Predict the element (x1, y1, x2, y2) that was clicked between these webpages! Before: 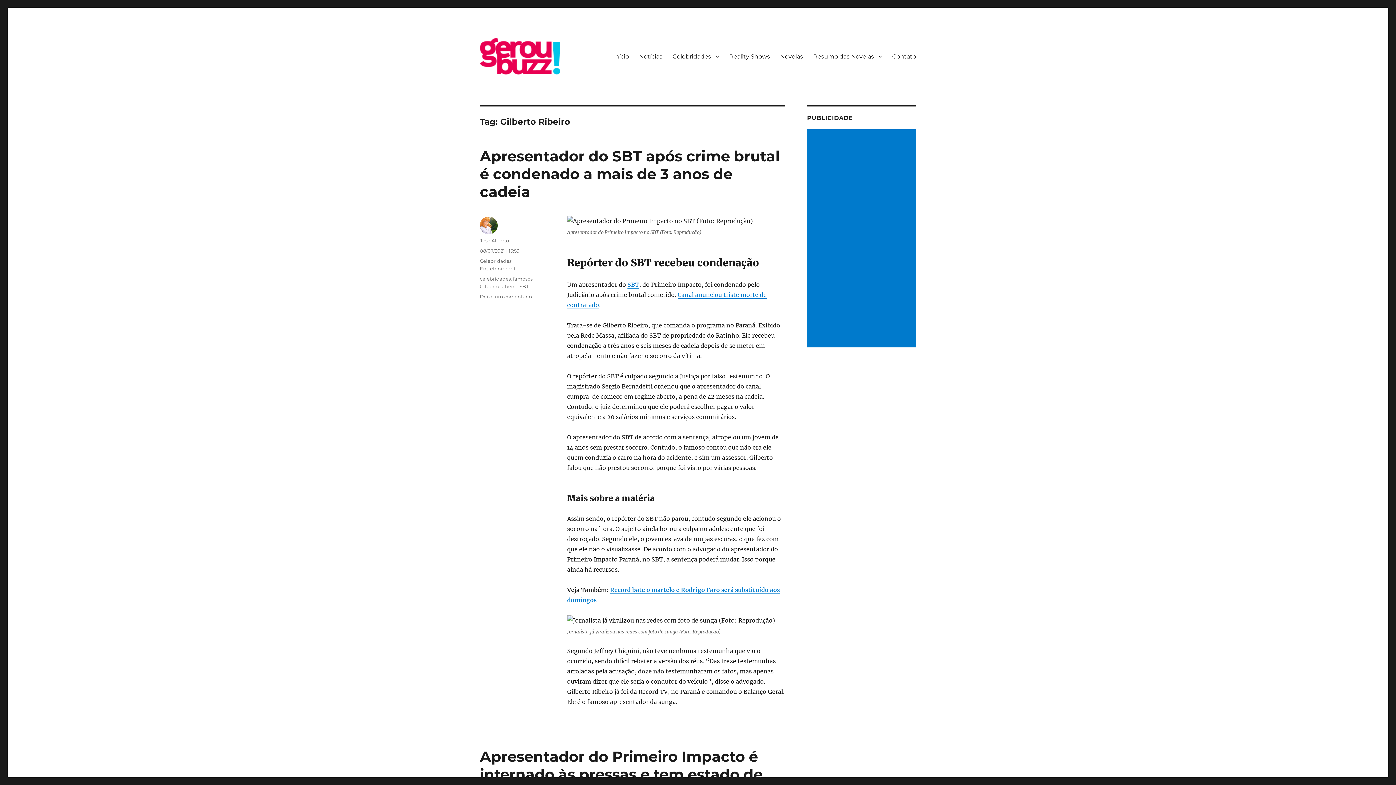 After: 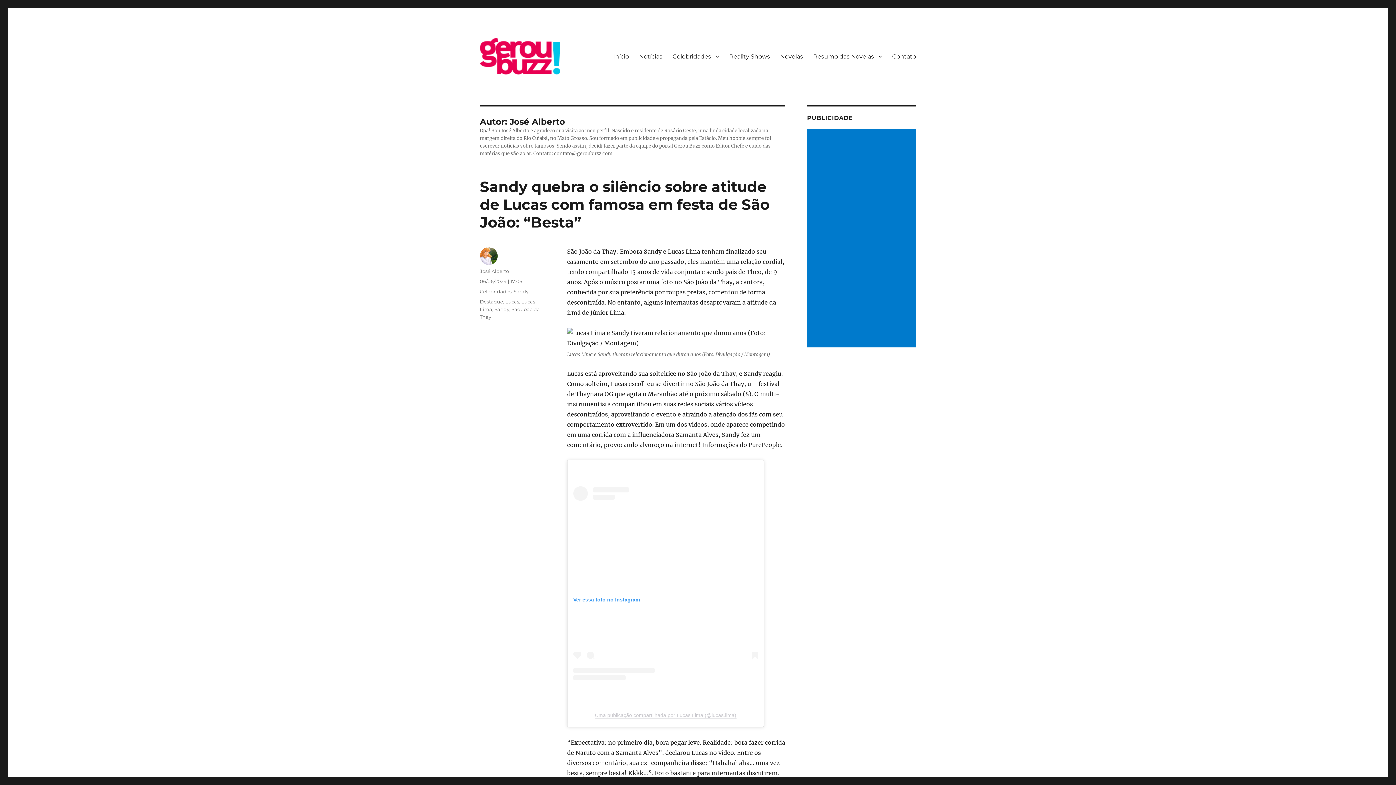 Action: label: José Alberto bbox: (480, 237, 509, 243)